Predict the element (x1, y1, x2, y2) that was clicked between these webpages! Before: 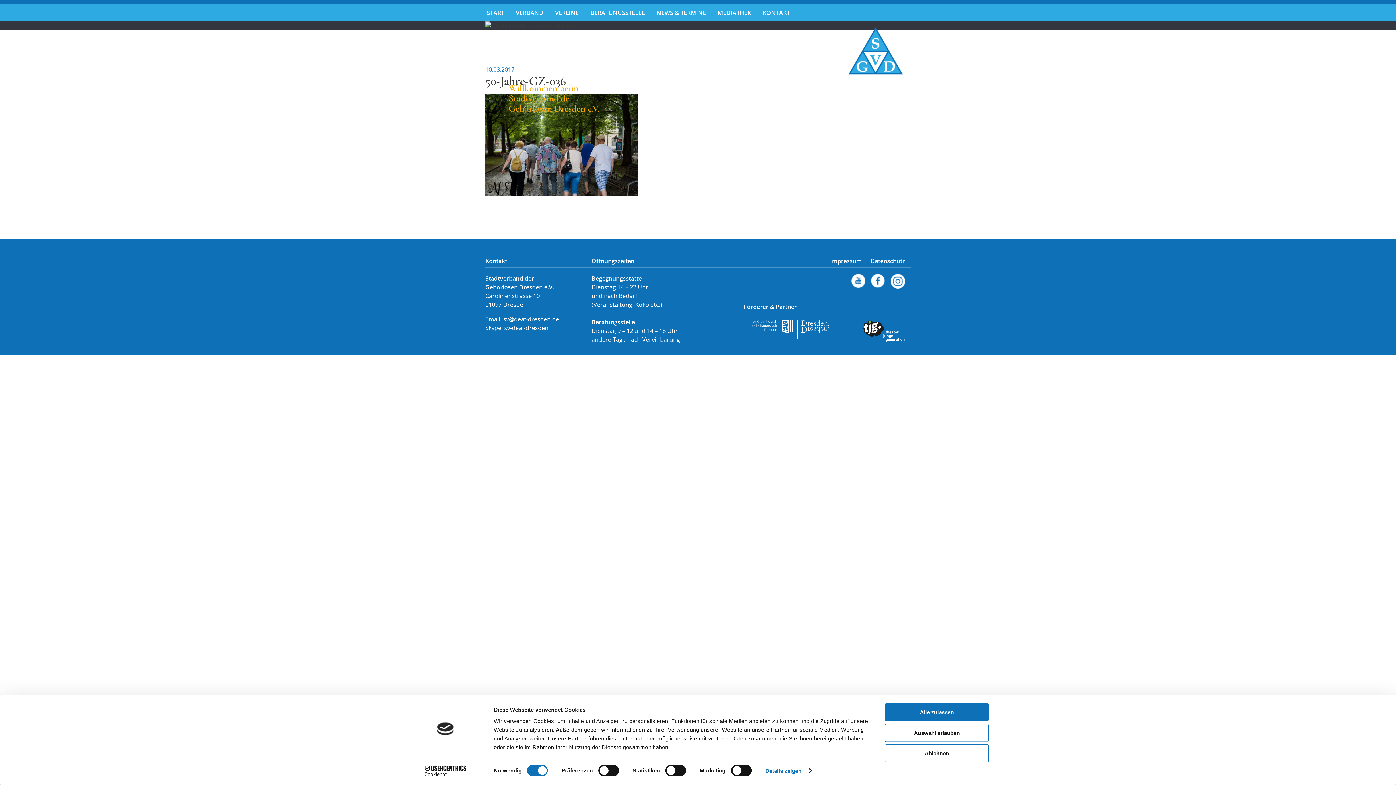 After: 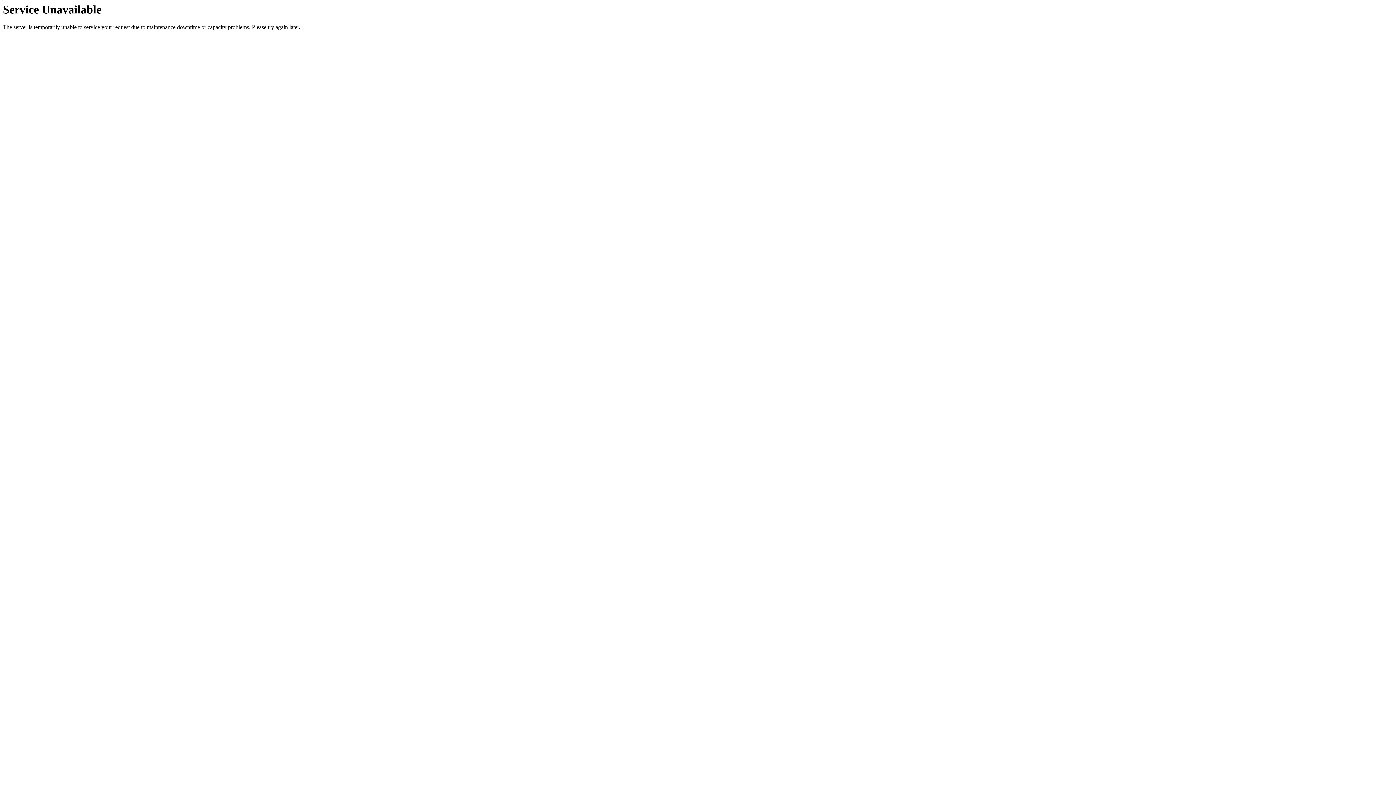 Action: label: NEWS & TERMINE bbox: (655, 4, 707, 21)